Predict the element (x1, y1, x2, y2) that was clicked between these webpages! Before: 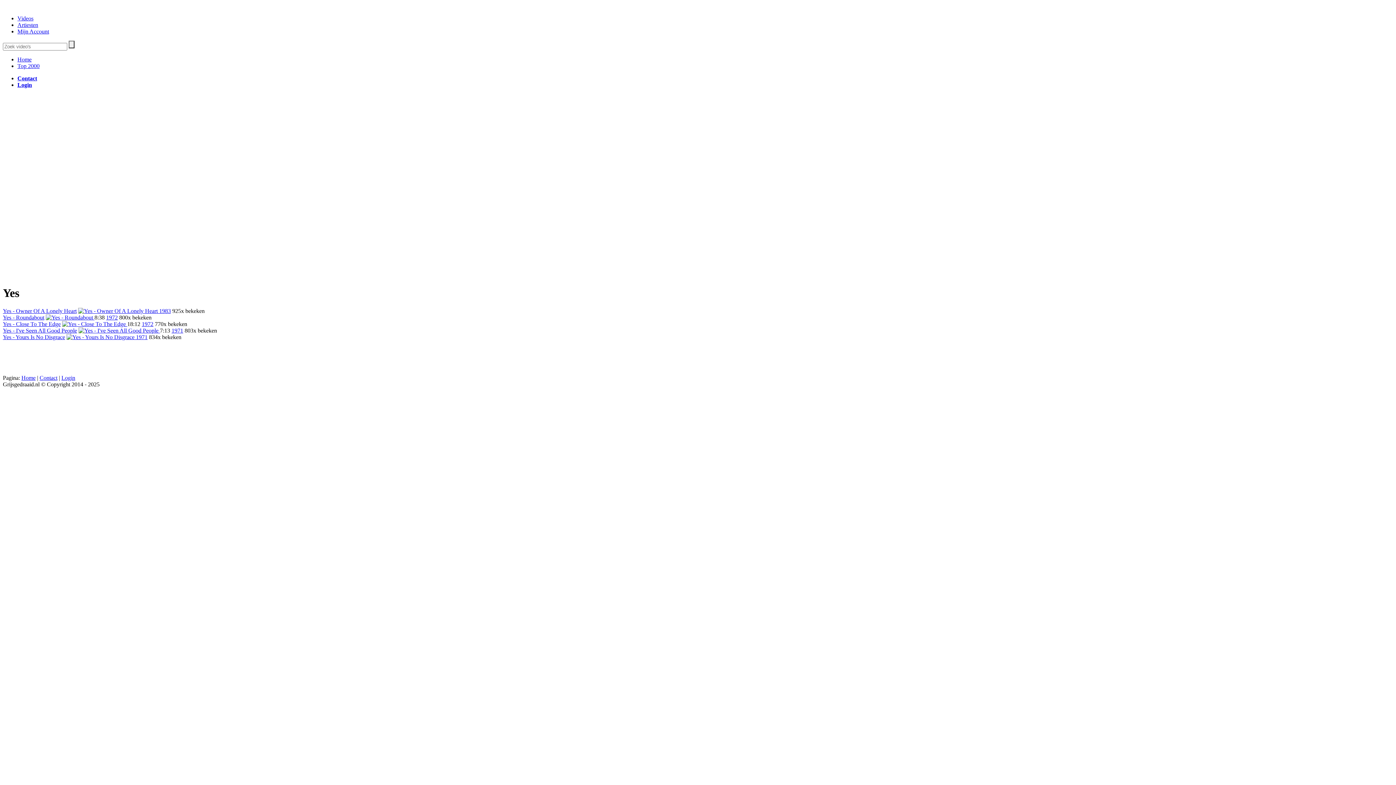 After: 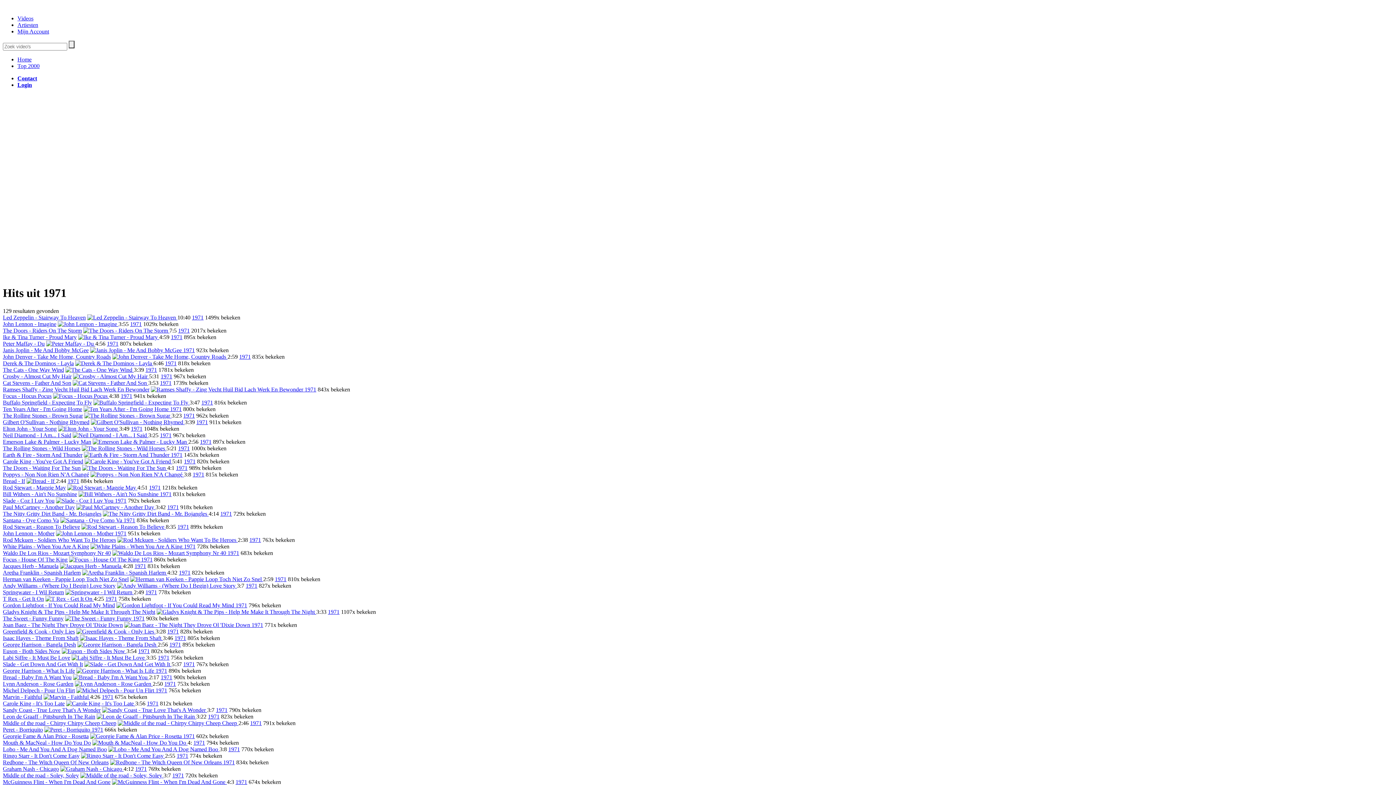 Action: label: 1971 bbox: (171, 327, 183, 333)